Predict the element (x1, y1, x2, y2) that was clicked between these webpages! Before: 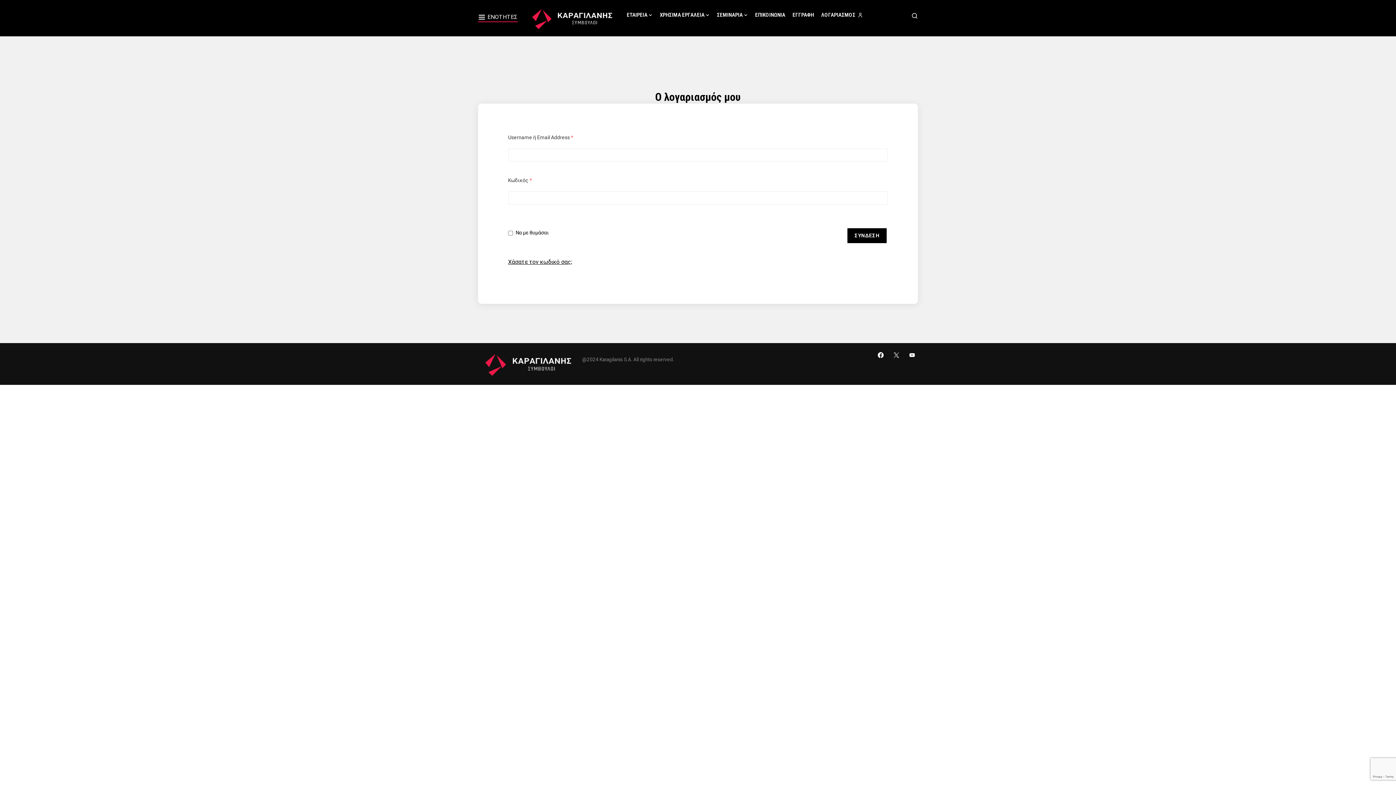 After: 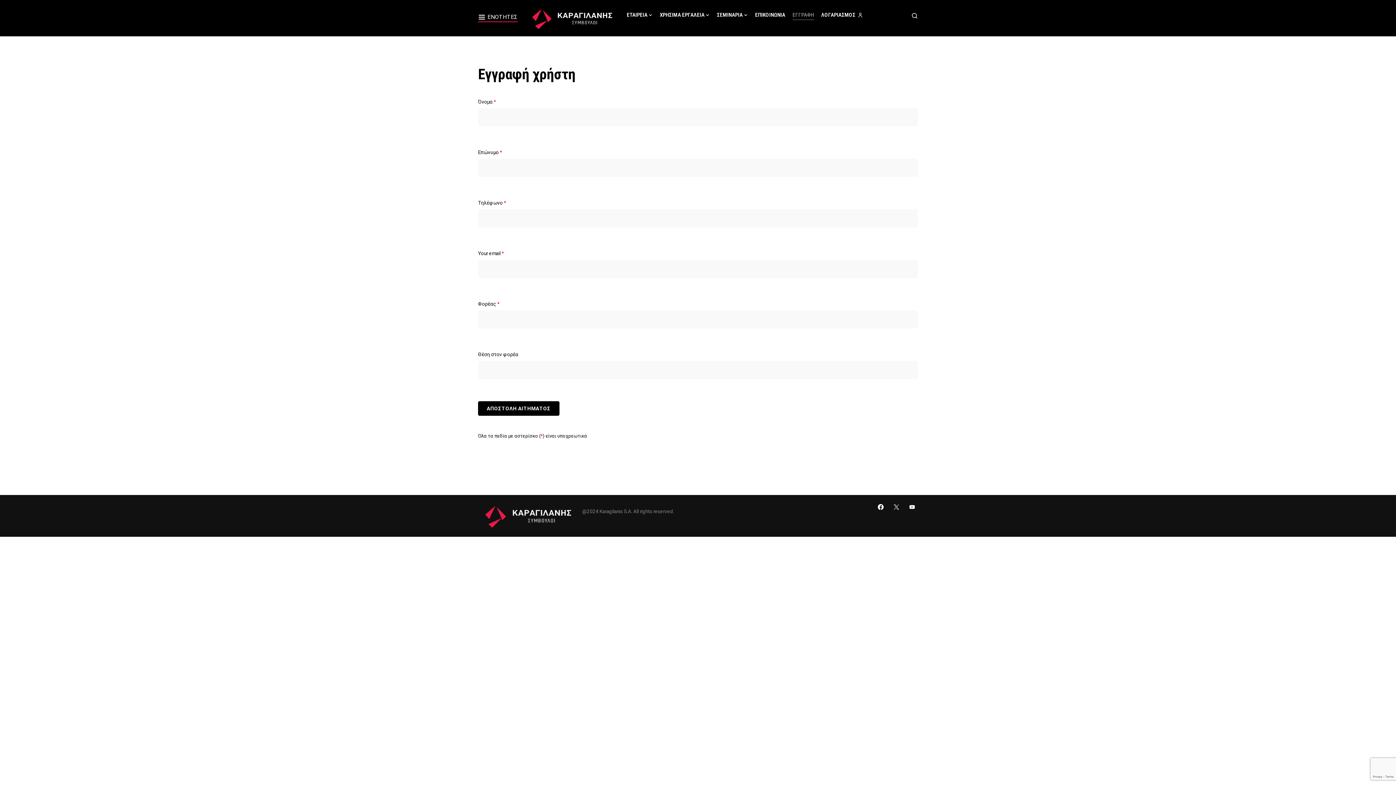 Action: bbox: (792, 0, 814, 36) label: ΕΓΓΡΑΦΗ